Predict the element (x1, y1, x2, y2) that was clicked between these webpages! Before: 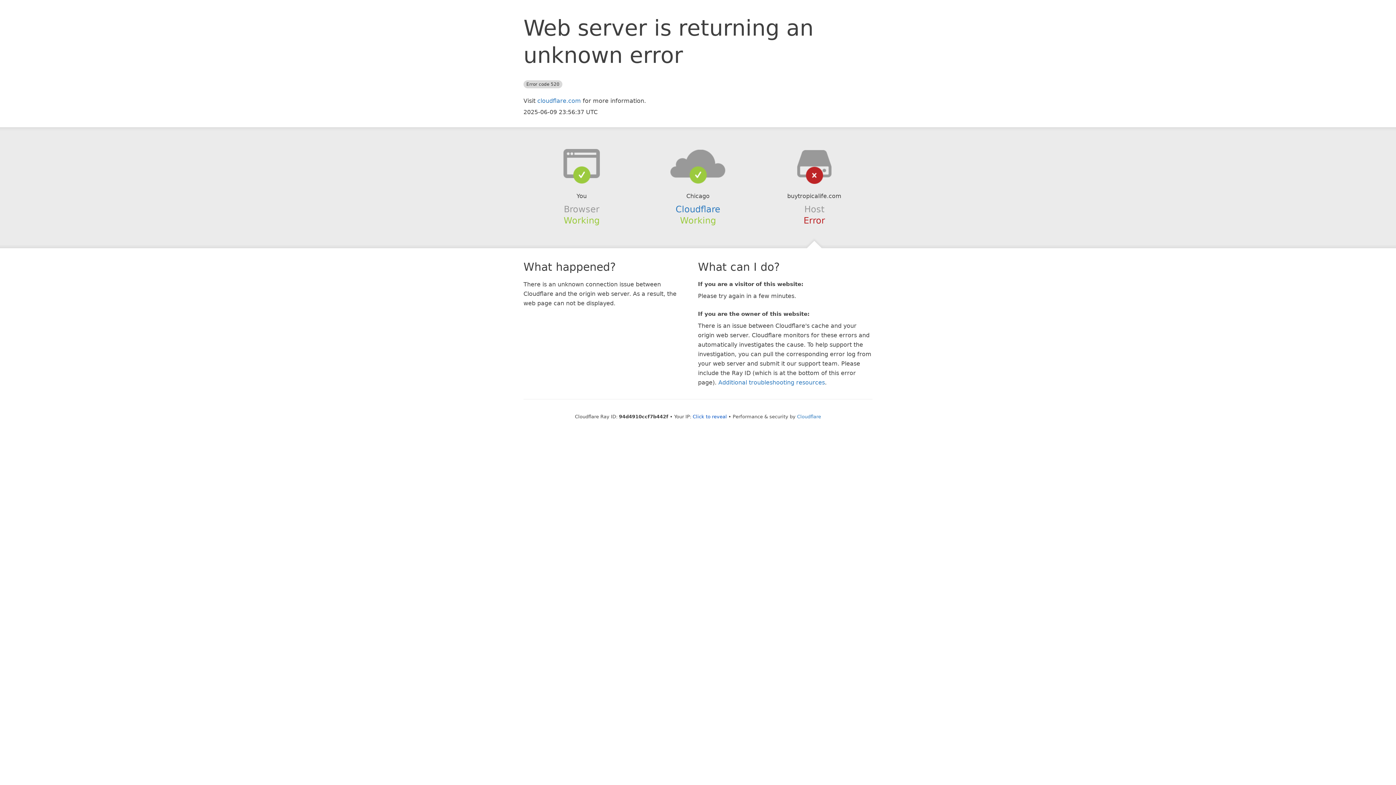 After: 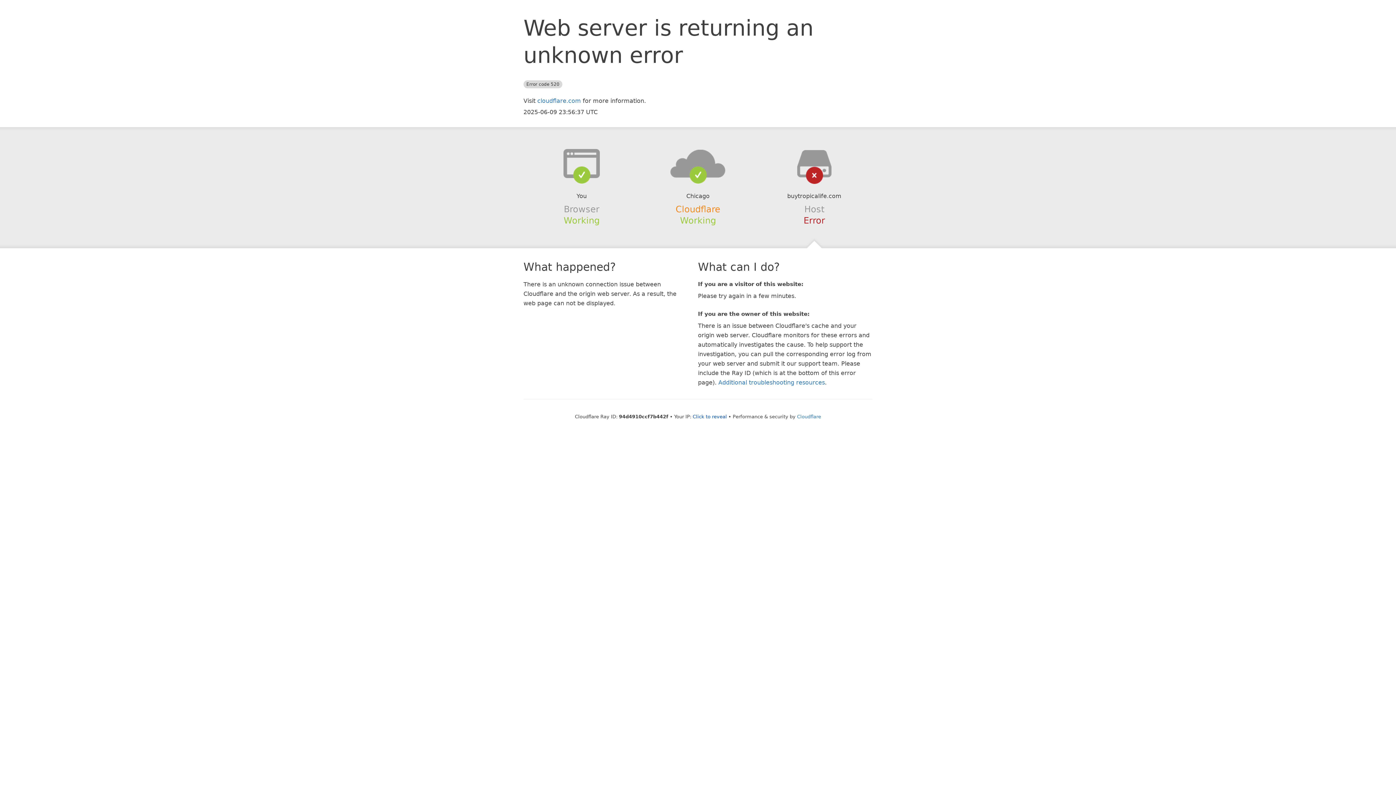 Action: bbox: (675, 204, 720, 214) label: Cloudflare